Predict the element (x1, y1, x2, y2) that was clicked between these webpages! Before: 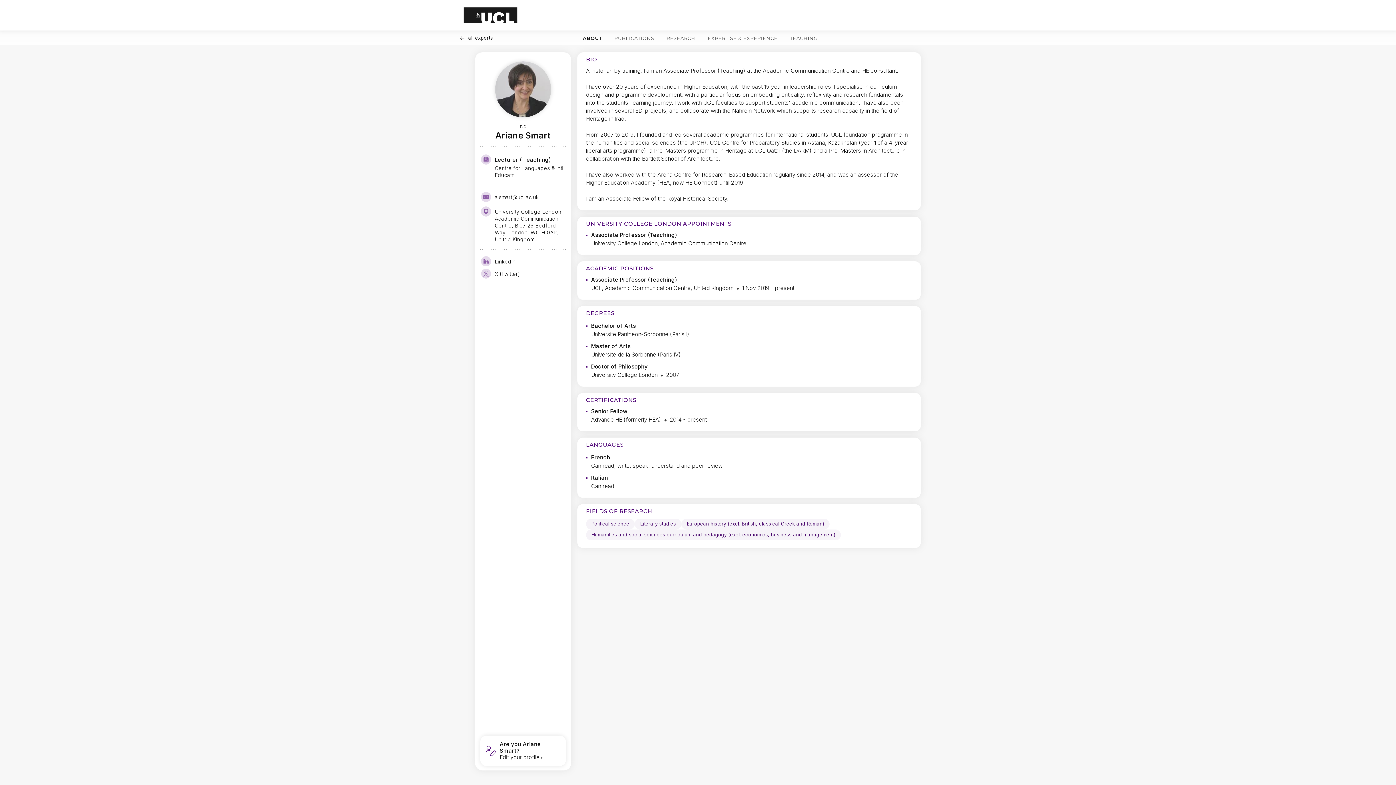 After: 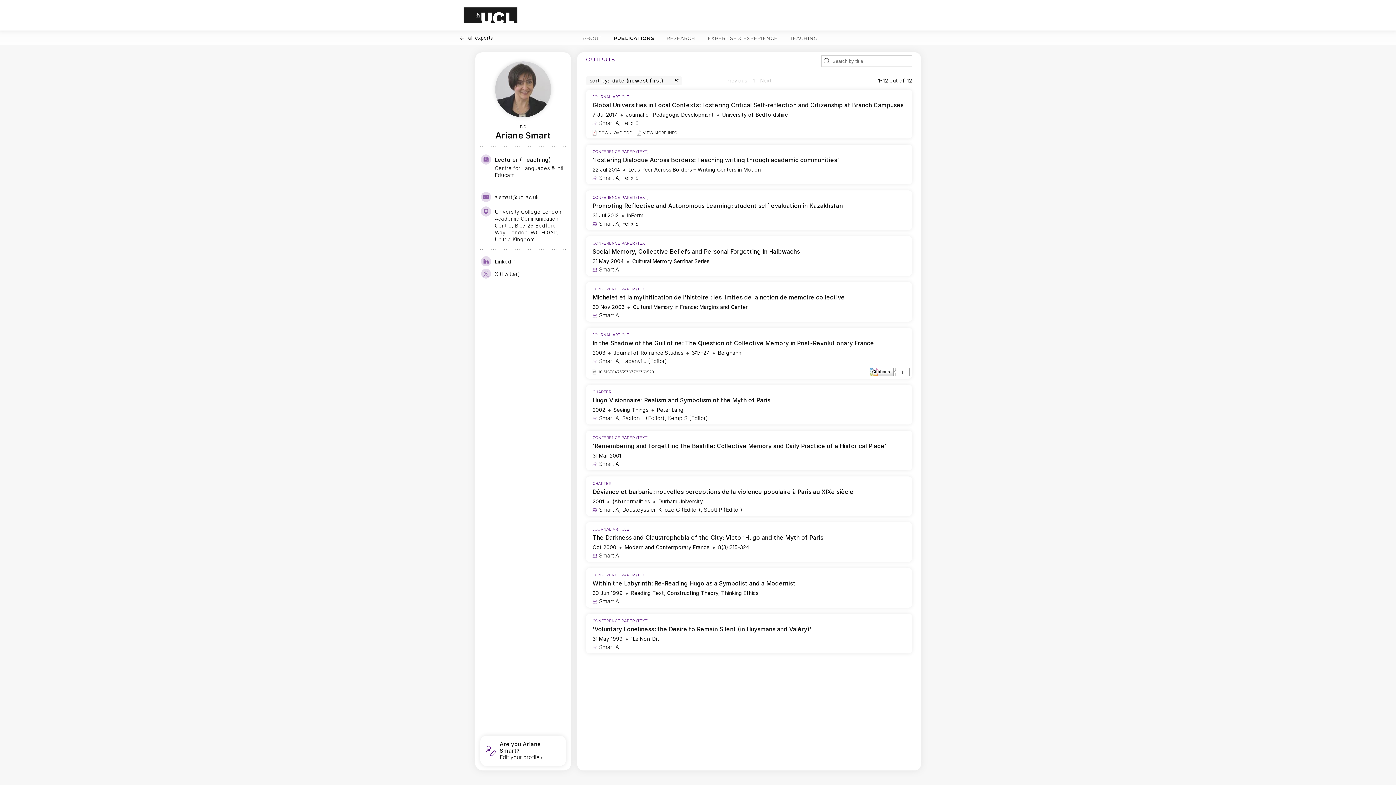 Action: bbox: (611, 30, 657, 45) label: PUBLICATIONS